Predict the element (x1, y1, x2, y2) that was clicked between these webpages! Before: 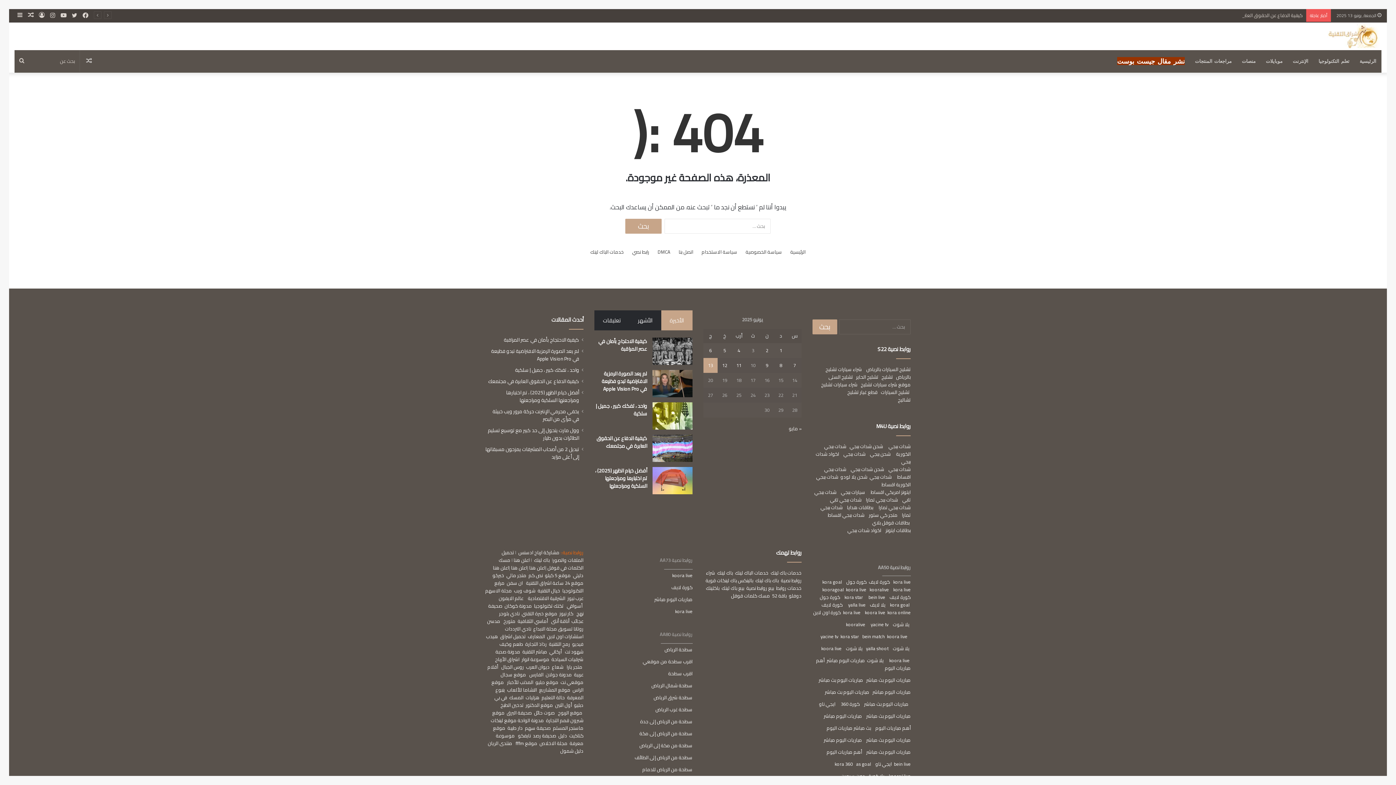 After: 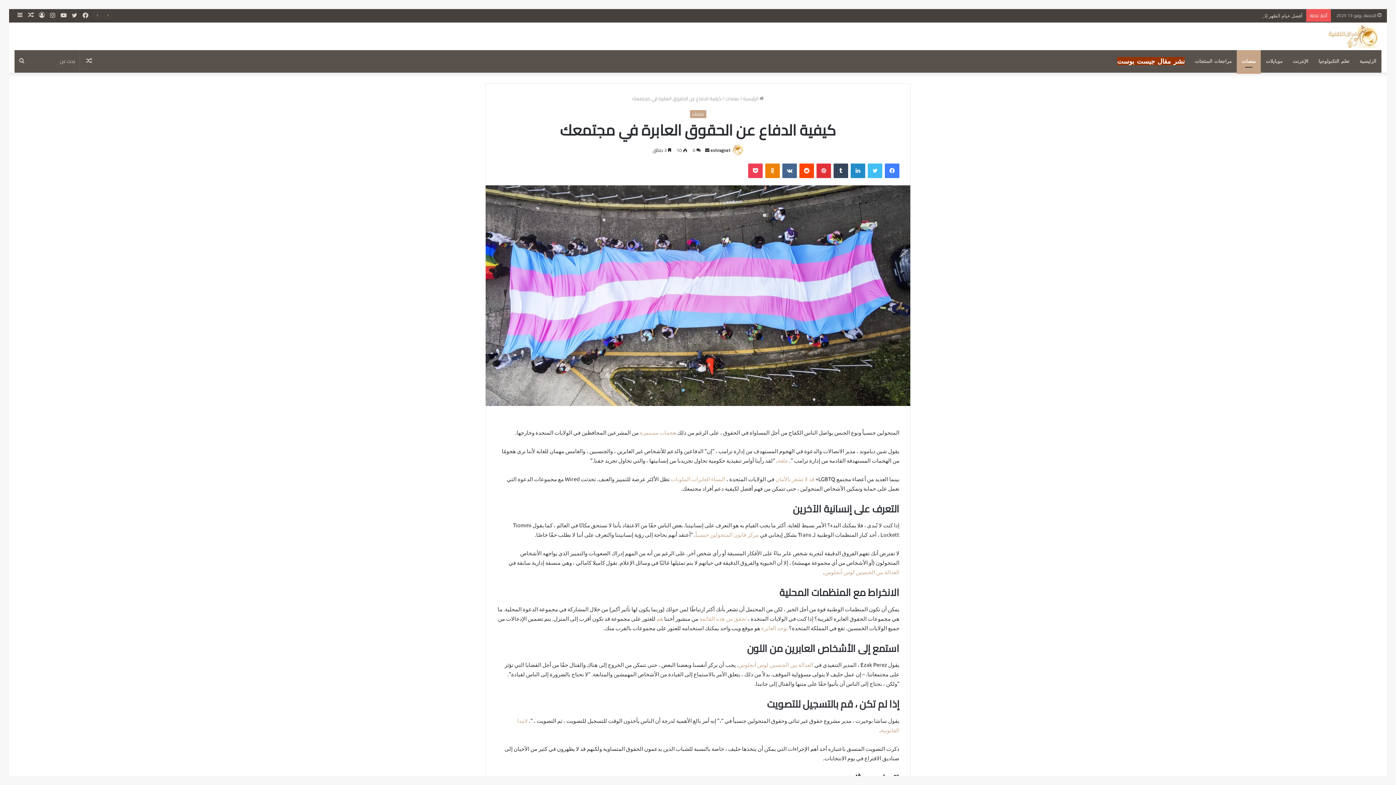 Action: bbox: (596, 433, 647, 450) label: كيفية الدفاع عن الحقوق العابرة في مجتمعك